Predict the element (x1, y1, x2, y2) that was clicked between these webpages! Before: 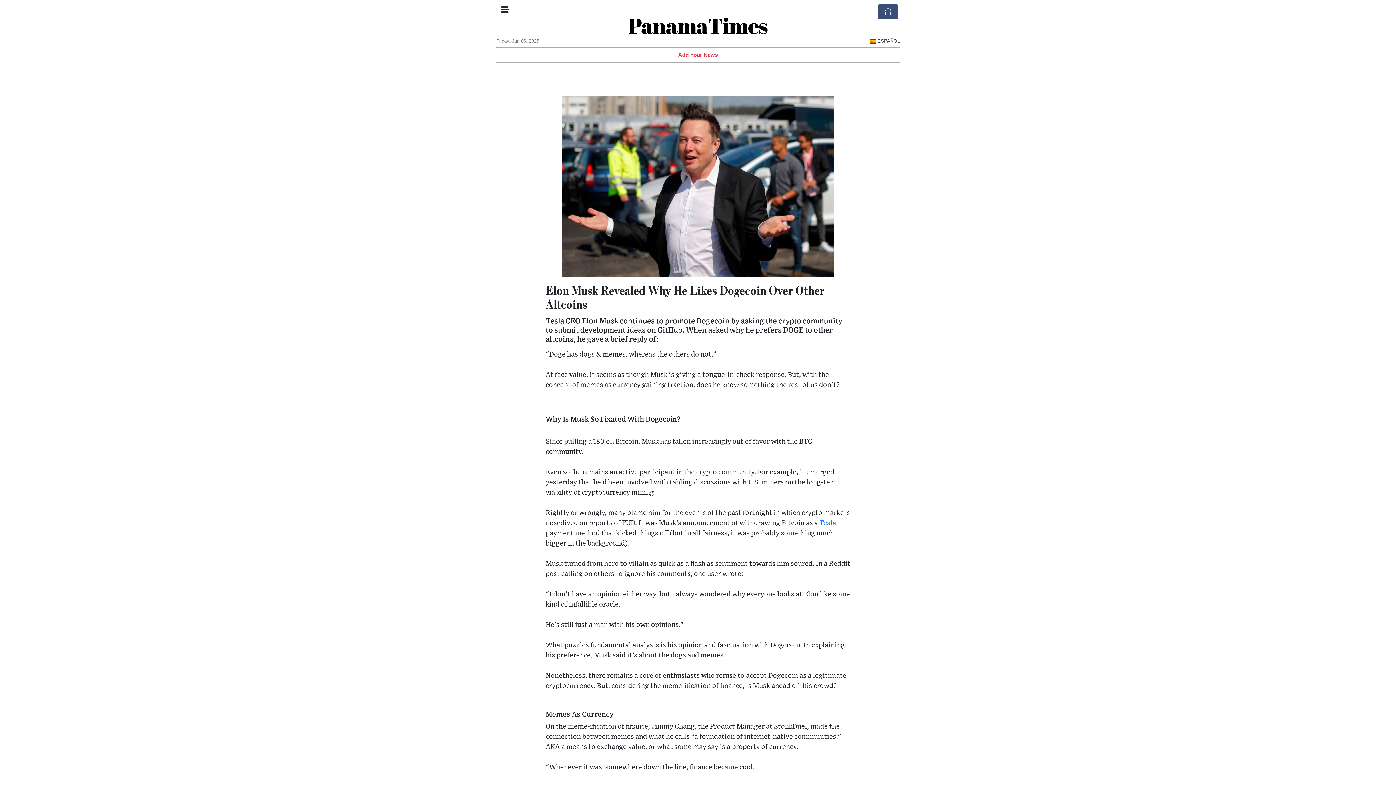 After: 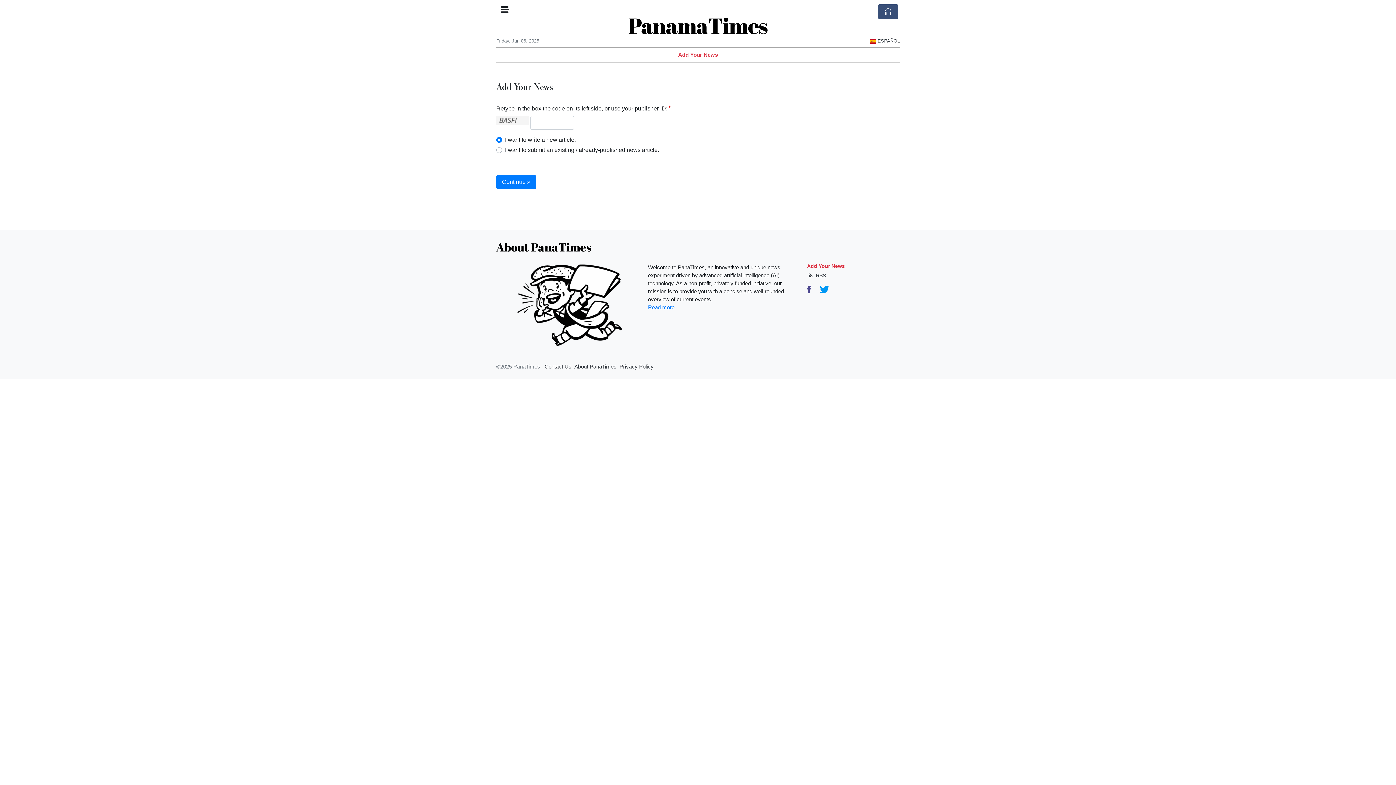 Action: label: Add Your News bbox: (678, 52, 718, 57)